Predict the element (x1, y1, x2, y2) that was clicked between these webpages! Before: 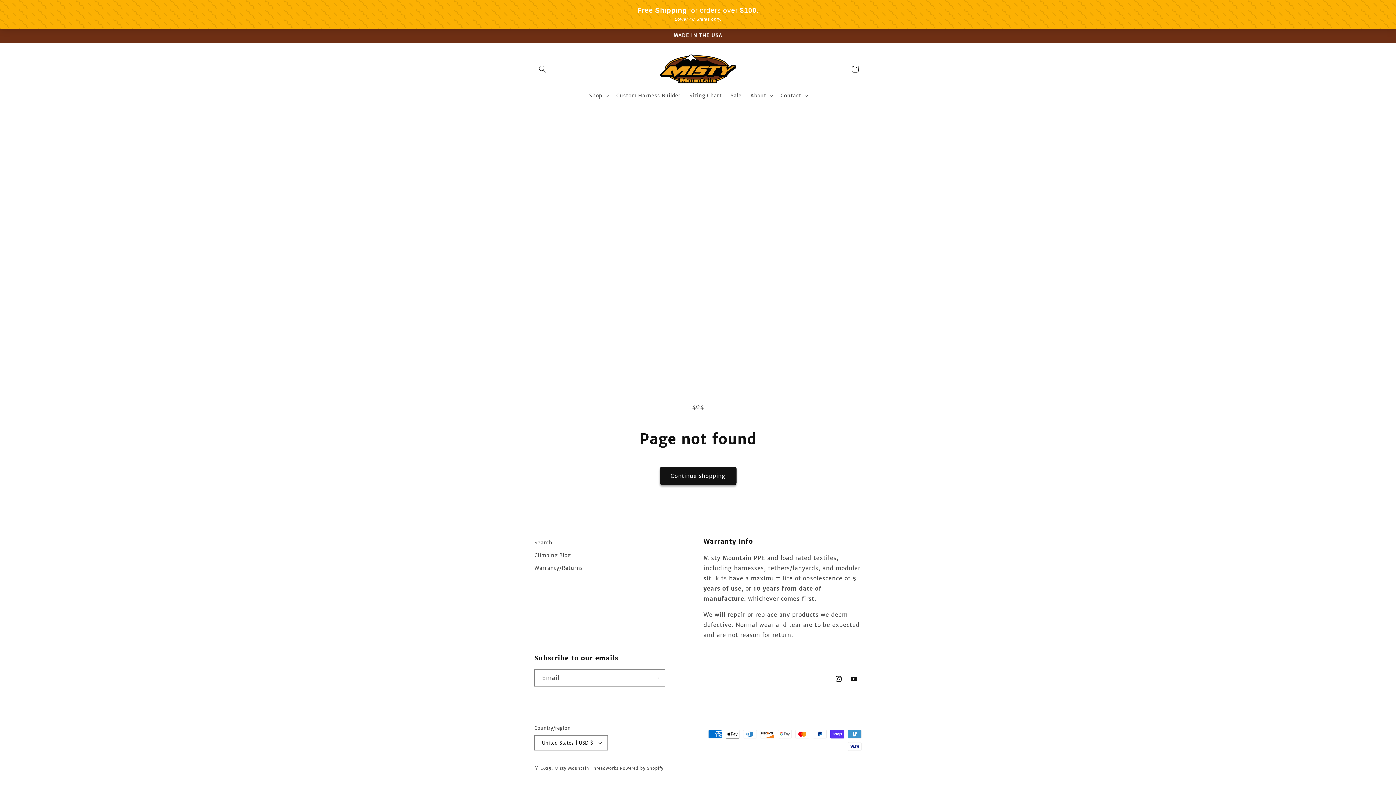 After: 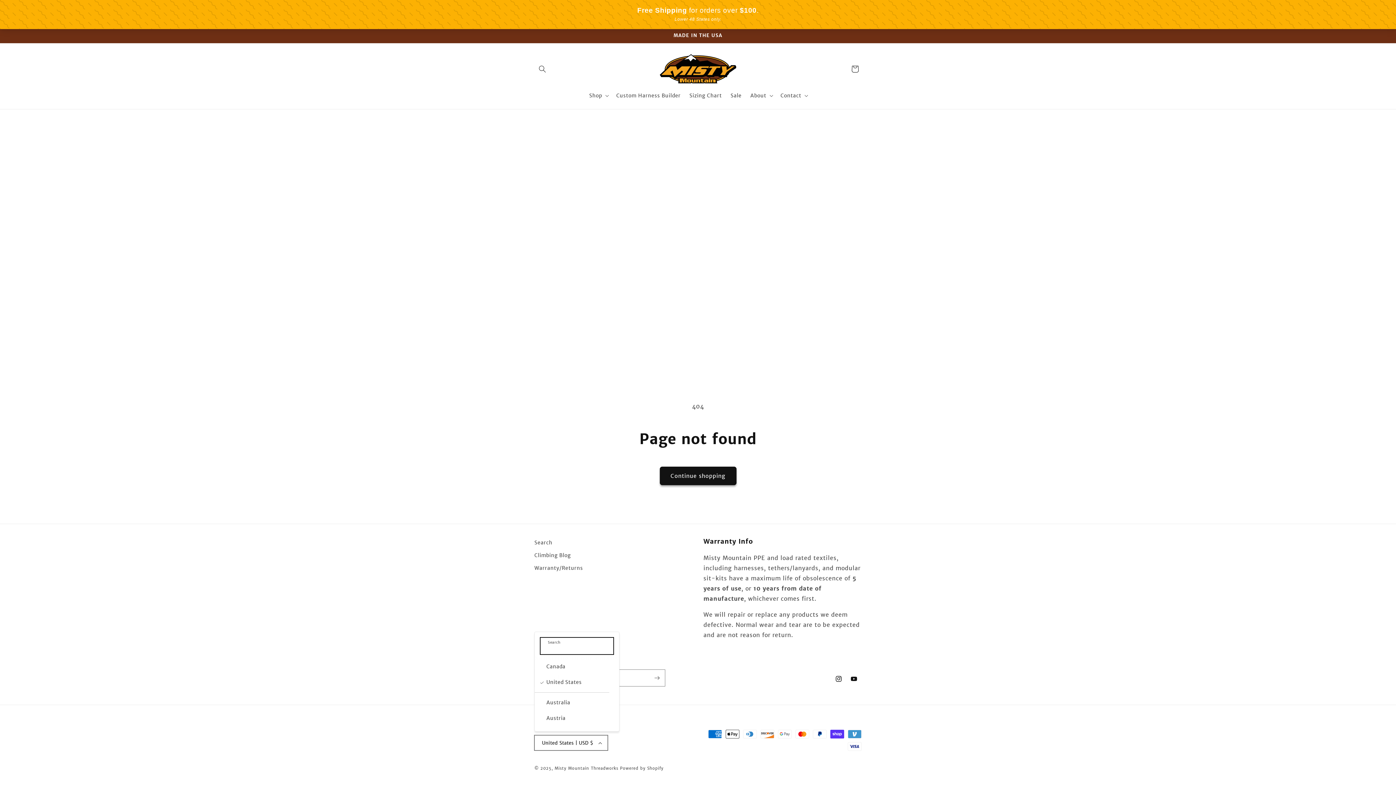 Action: bbox: (534, 735, 608, 750) label: United States | USD $